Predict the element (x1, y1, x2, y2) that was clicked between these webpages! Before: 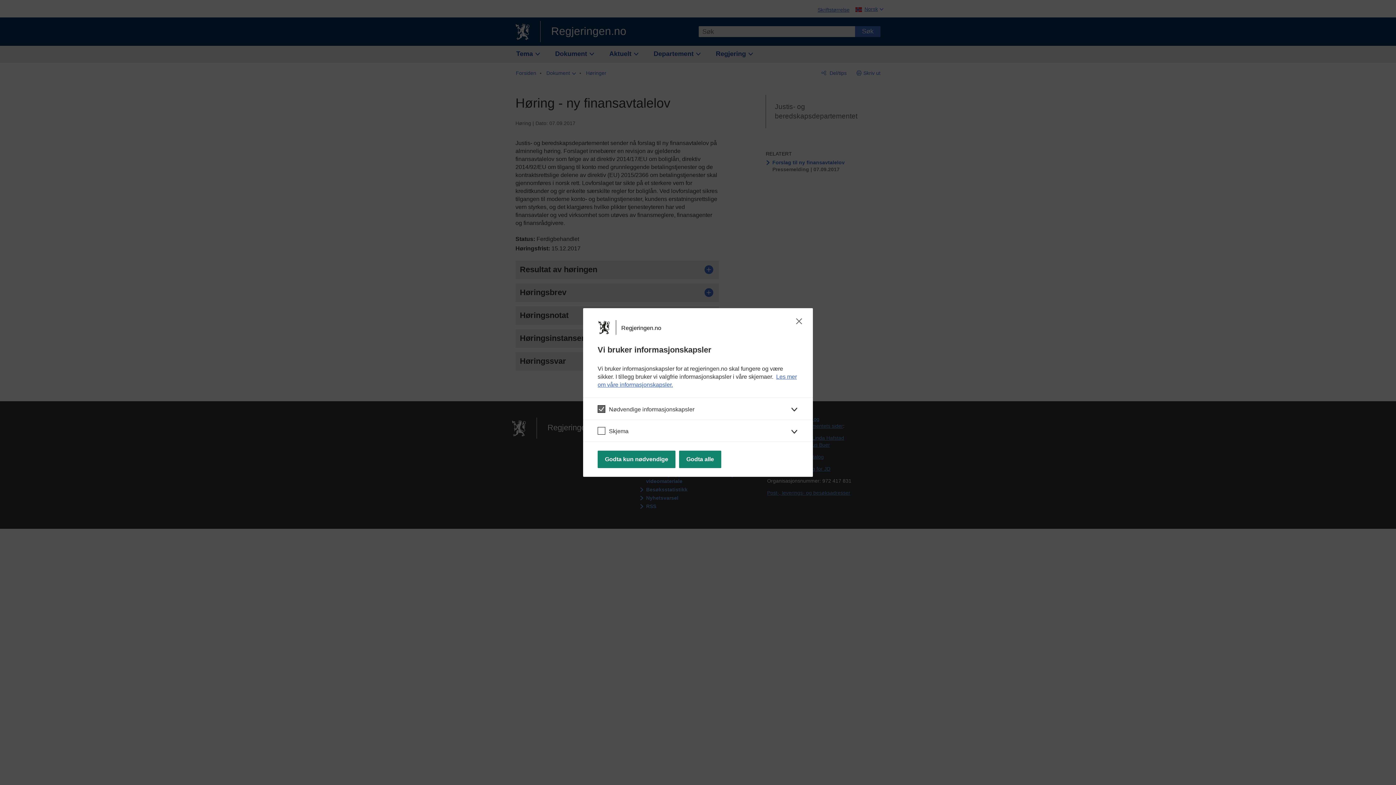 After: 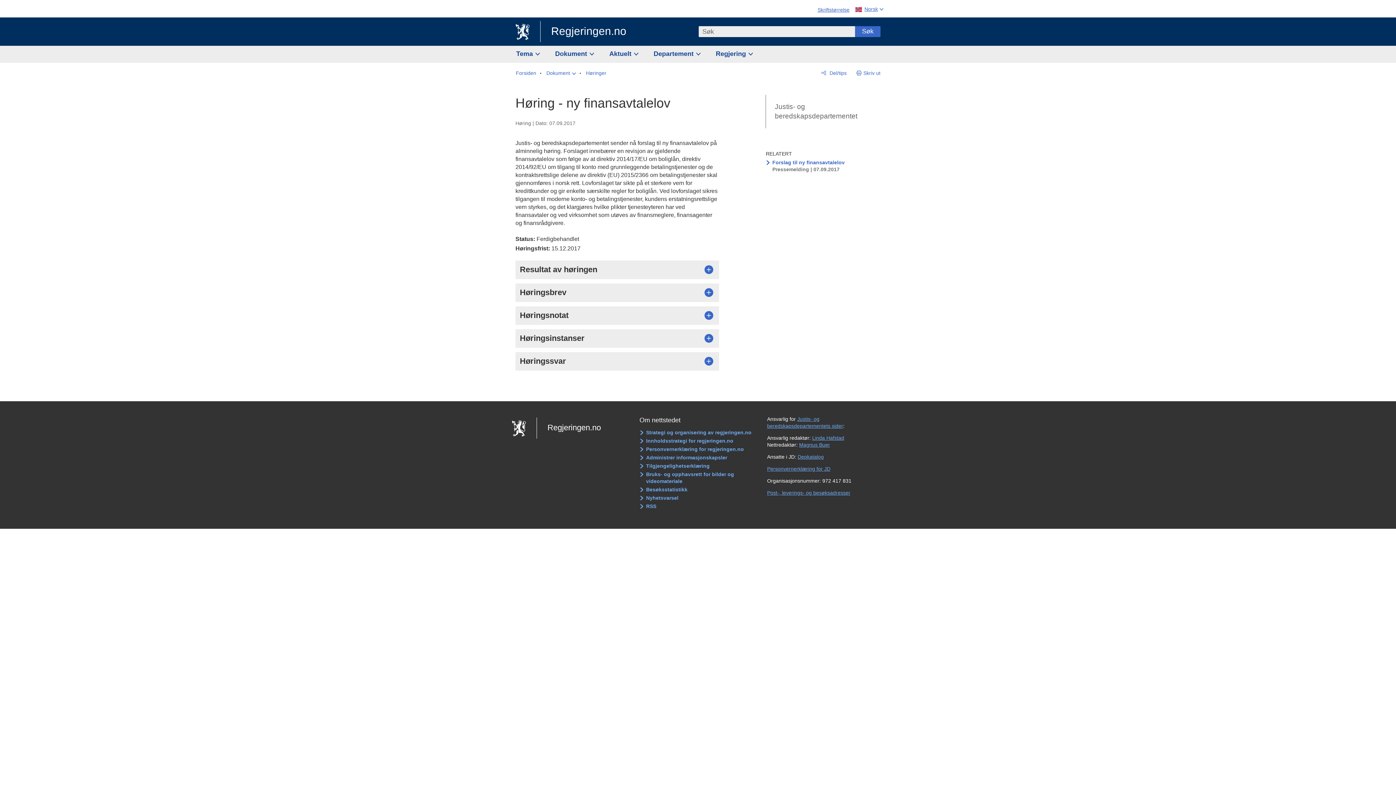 Action: bbox: (794, 317, 804, 325)